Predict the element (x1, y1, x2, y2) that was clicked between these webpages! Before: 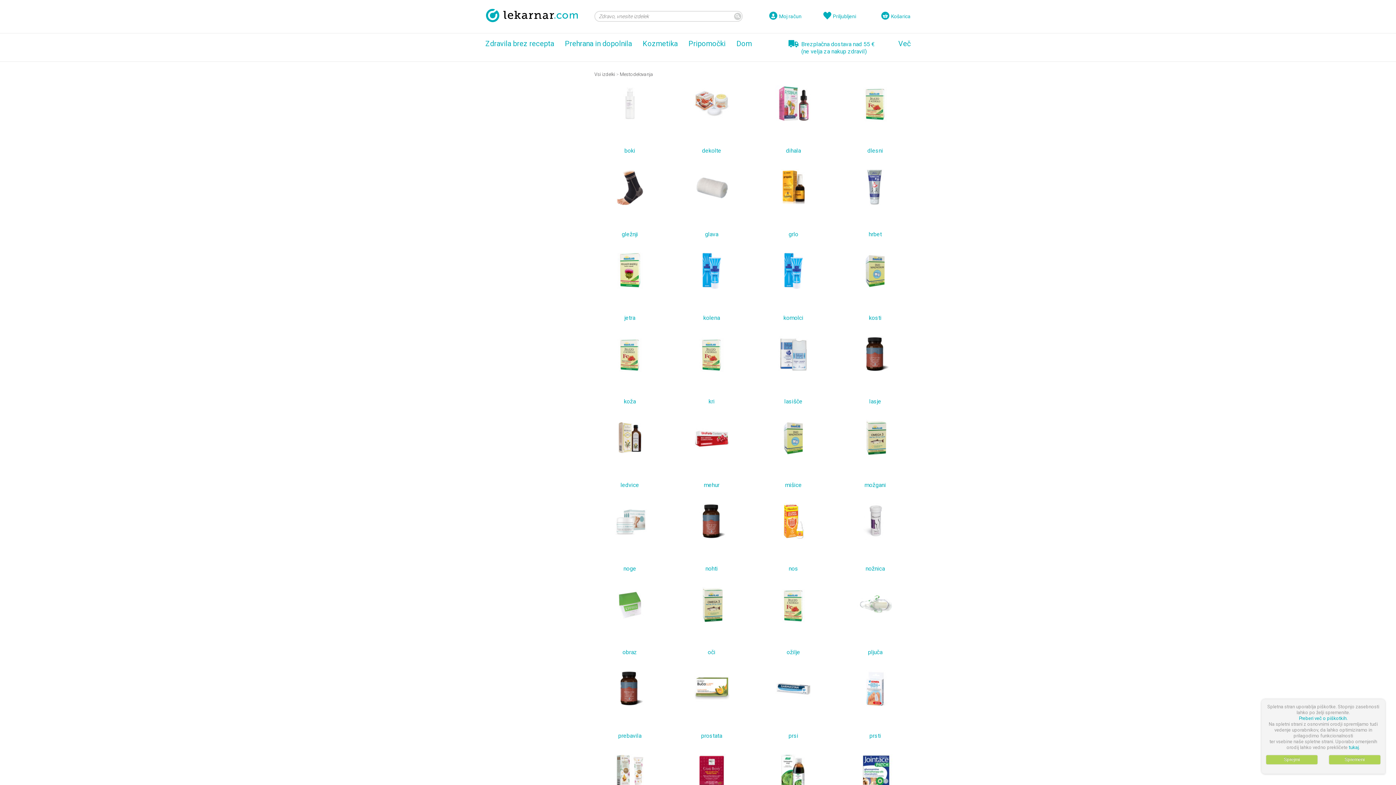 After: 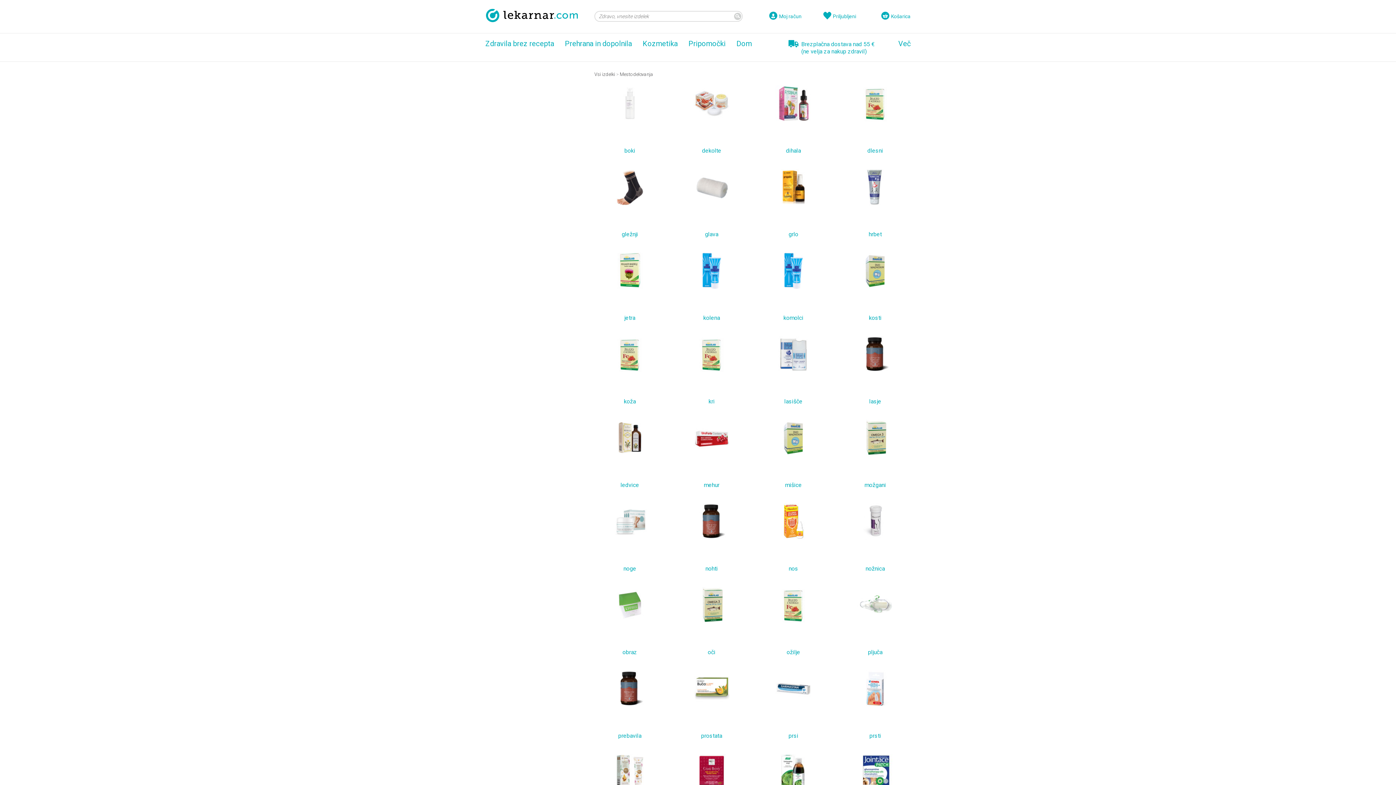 Action: bbox: (1266, 755, 1317, 764) label: Sprejmi